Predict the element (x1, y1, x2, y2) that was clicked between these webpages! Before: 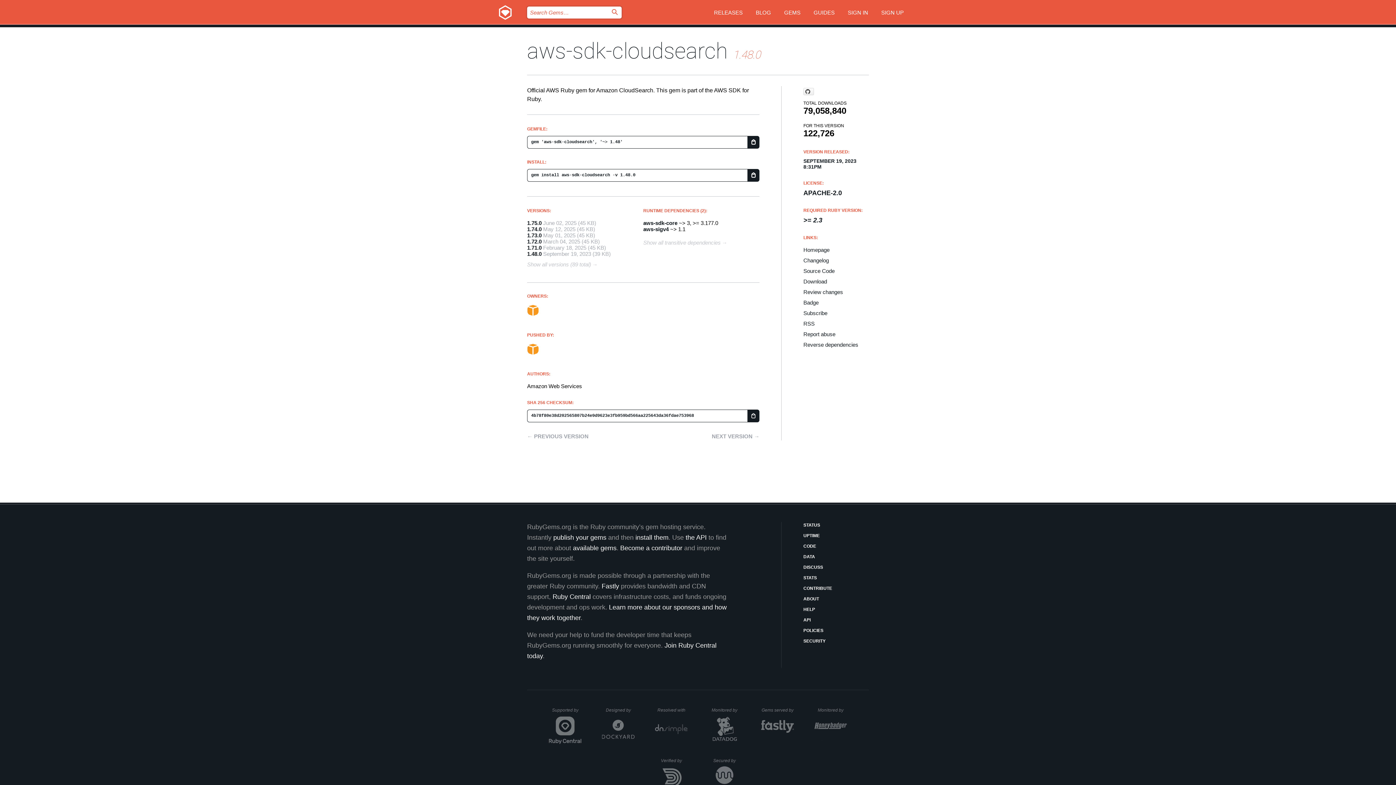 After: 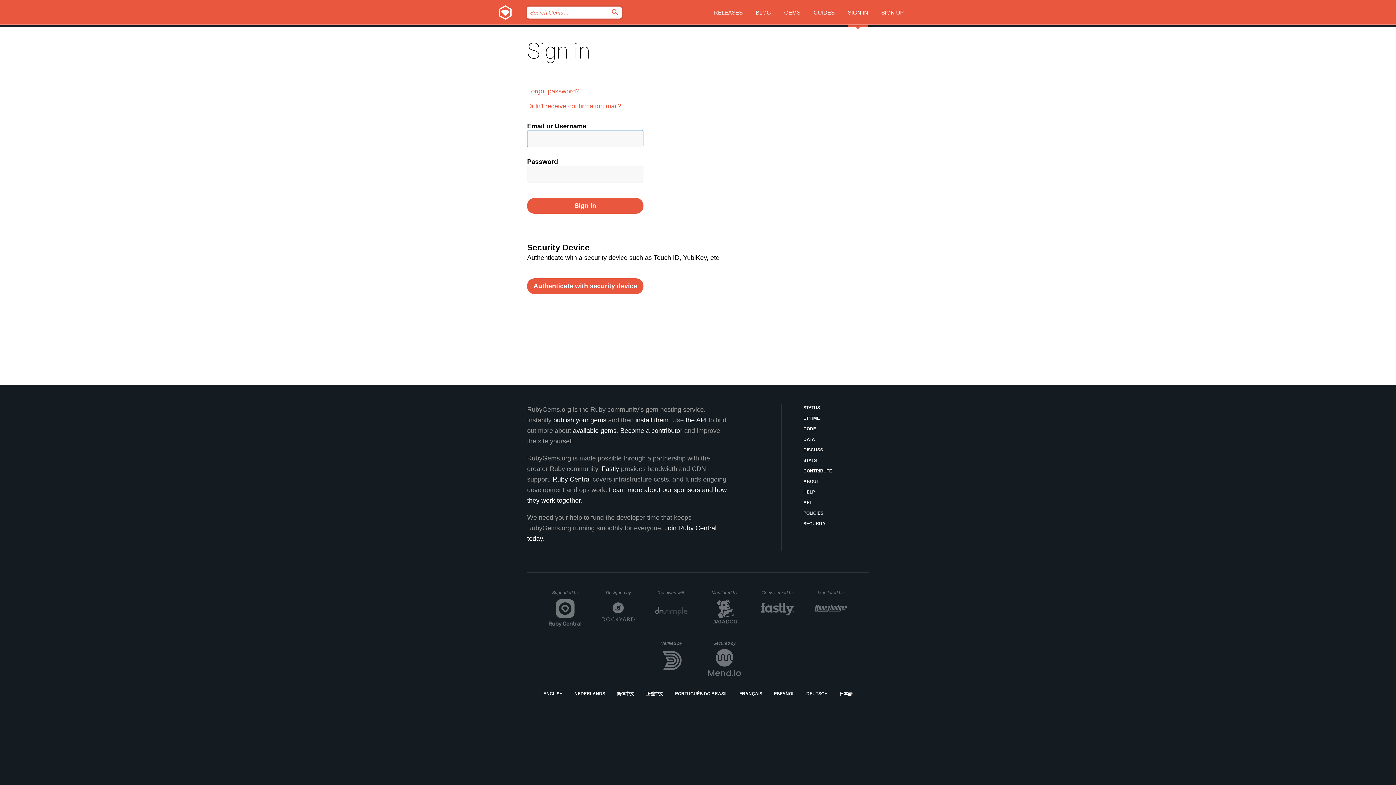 Action: label: Subscribe bbox: (803, 310, 869, 316)